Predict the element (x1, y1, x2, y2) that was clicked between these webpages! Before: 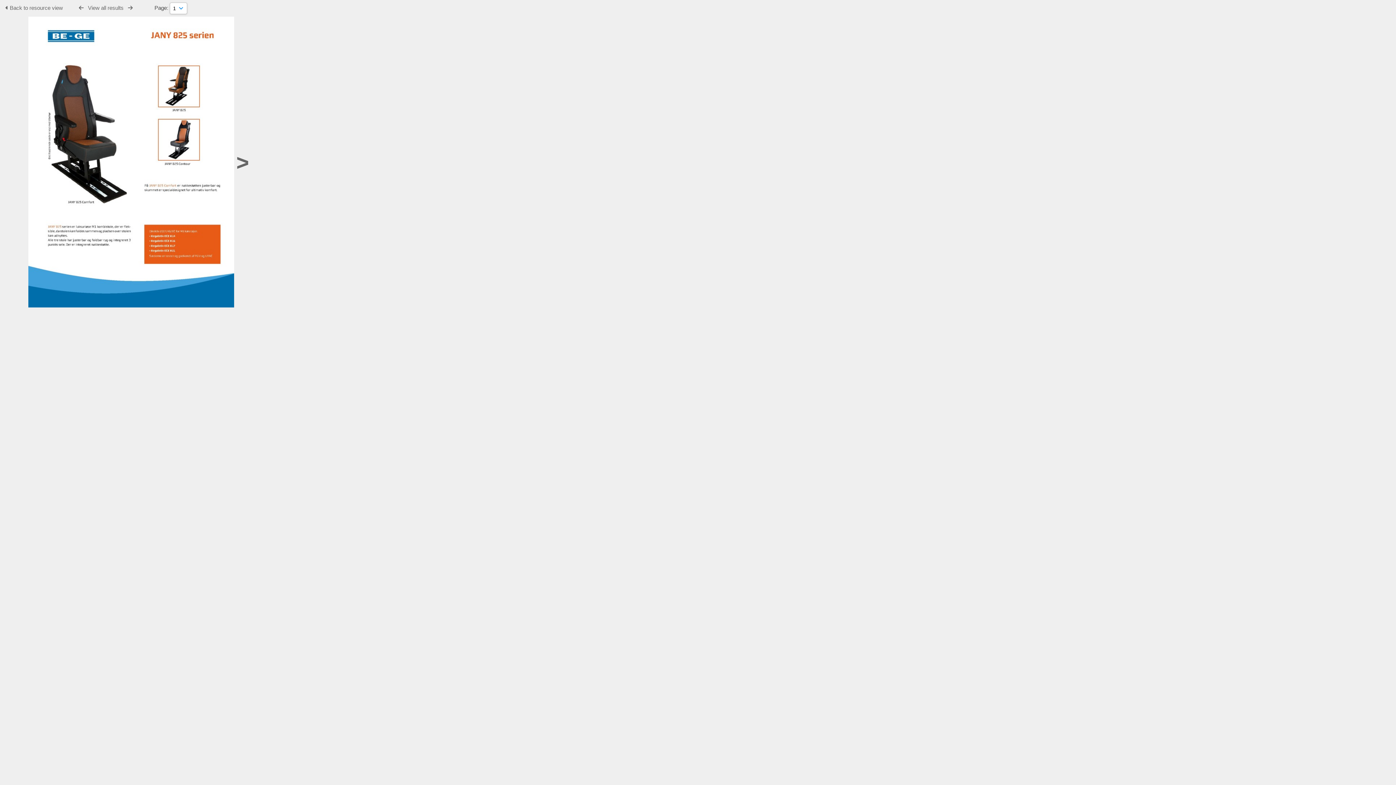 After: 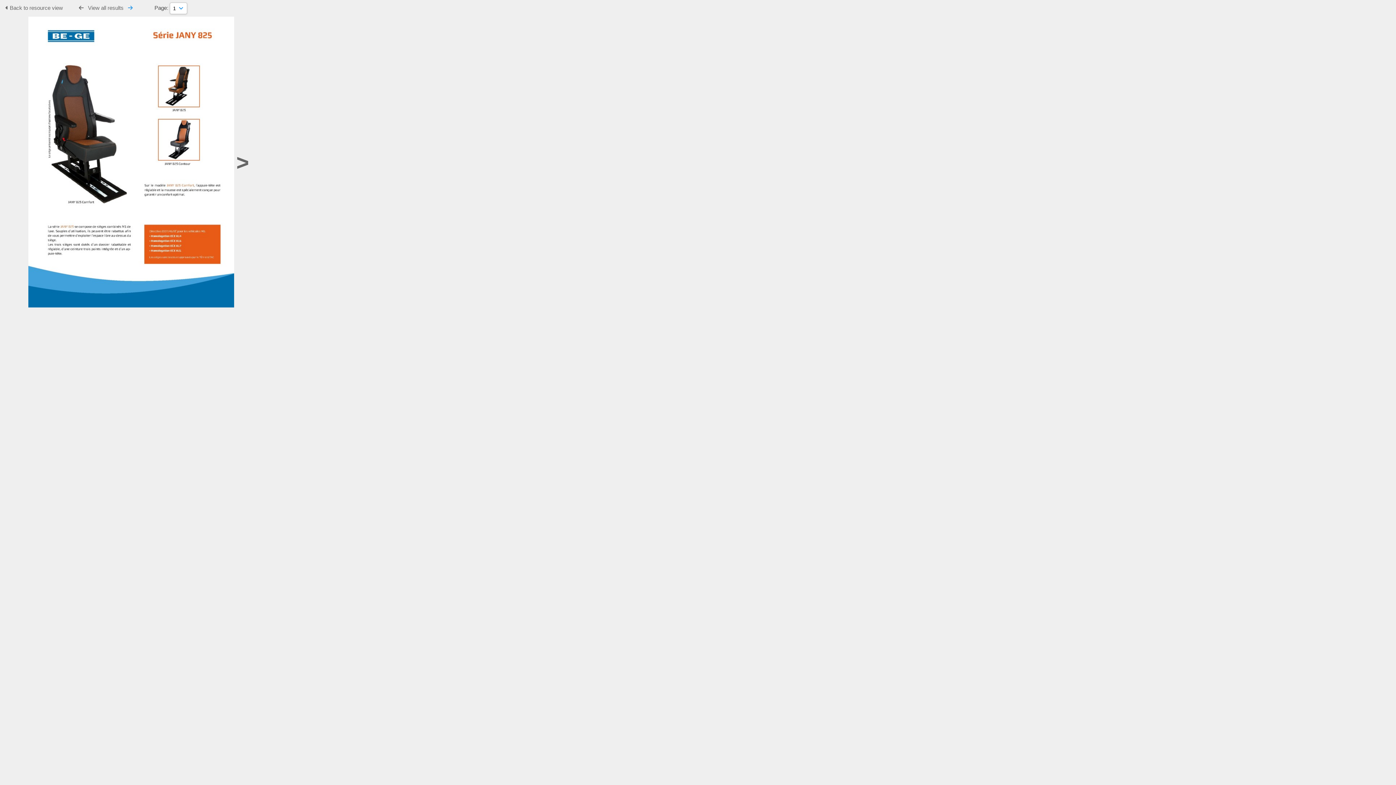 Action: bbox: (128, 5, 132, 10)